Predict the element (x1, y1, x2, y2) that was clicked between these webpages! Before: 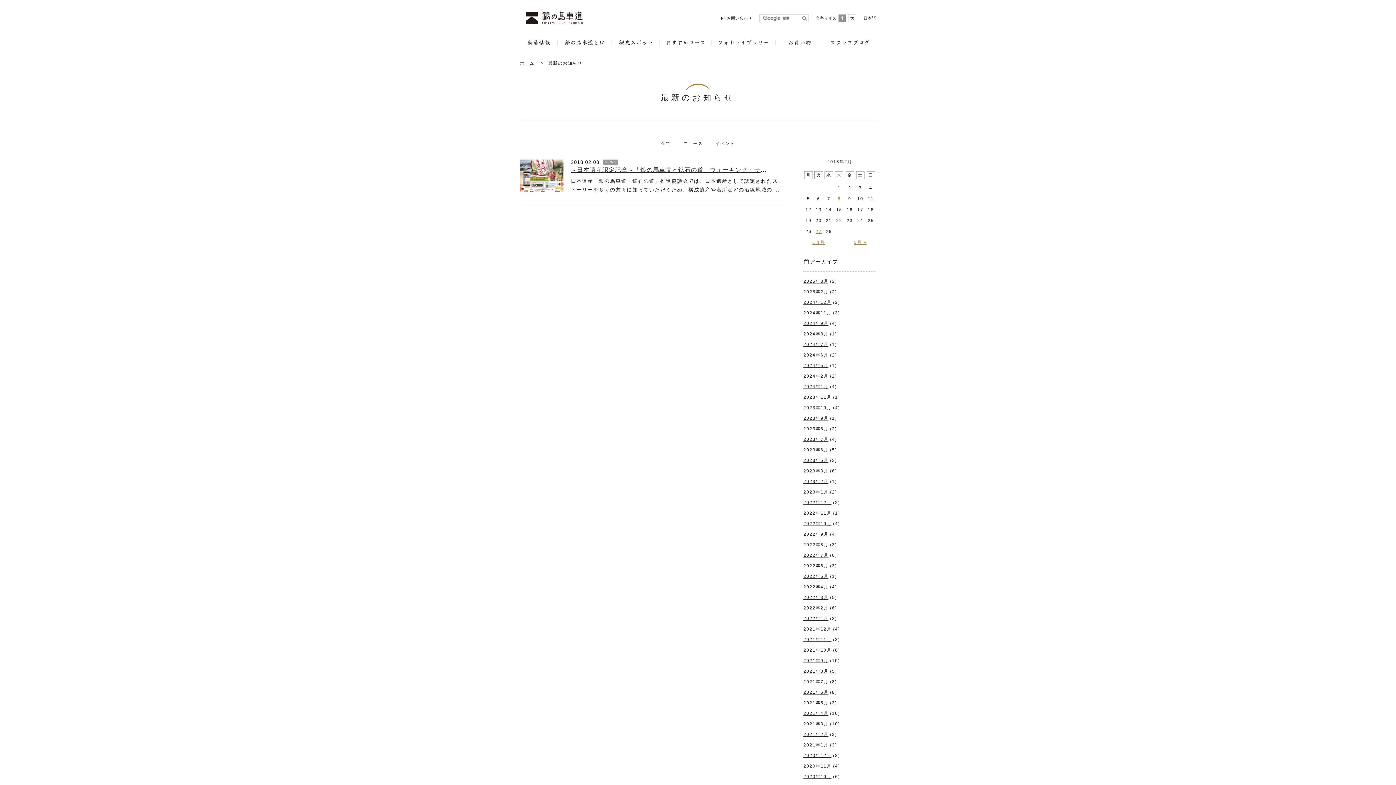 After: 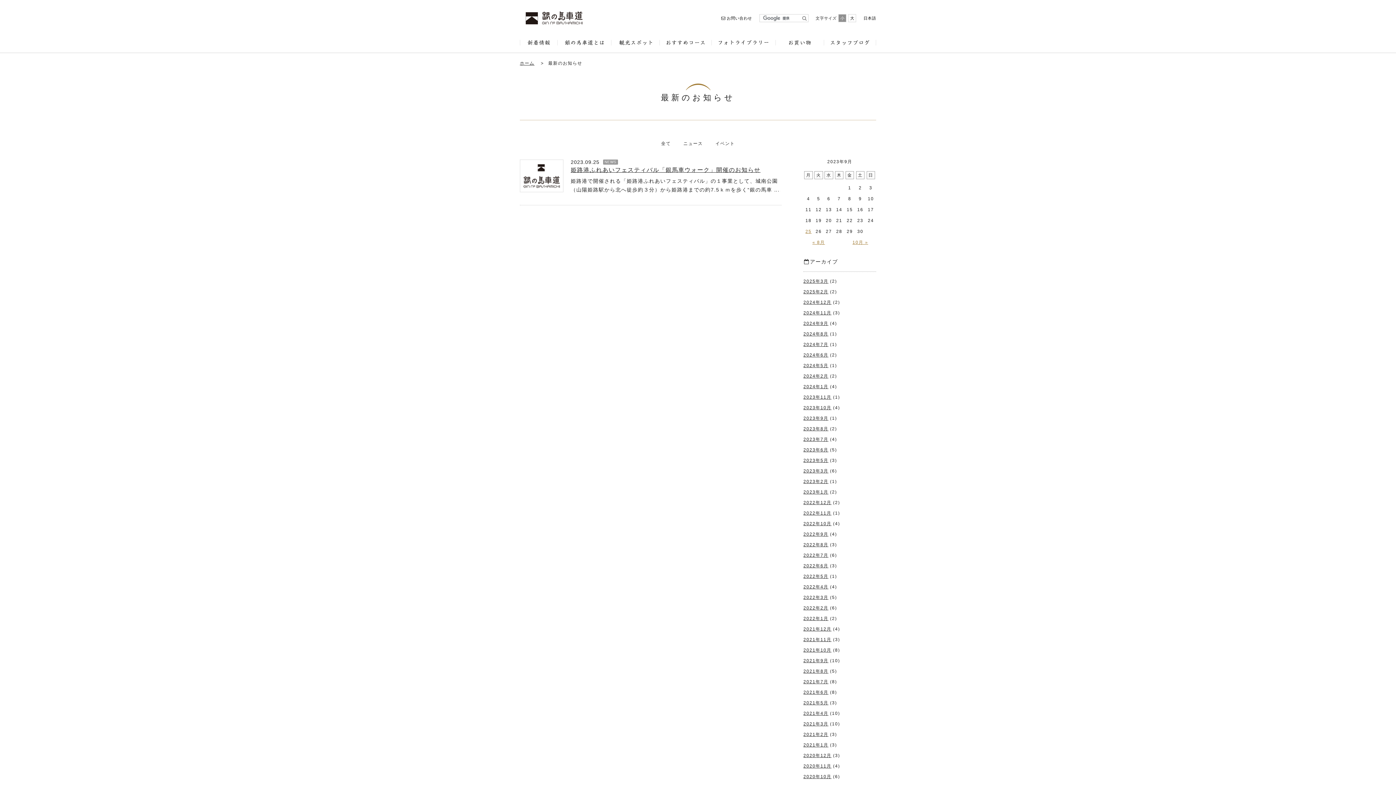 Action: label: 2023年9月 bbox: (803, 416, 828, 421)